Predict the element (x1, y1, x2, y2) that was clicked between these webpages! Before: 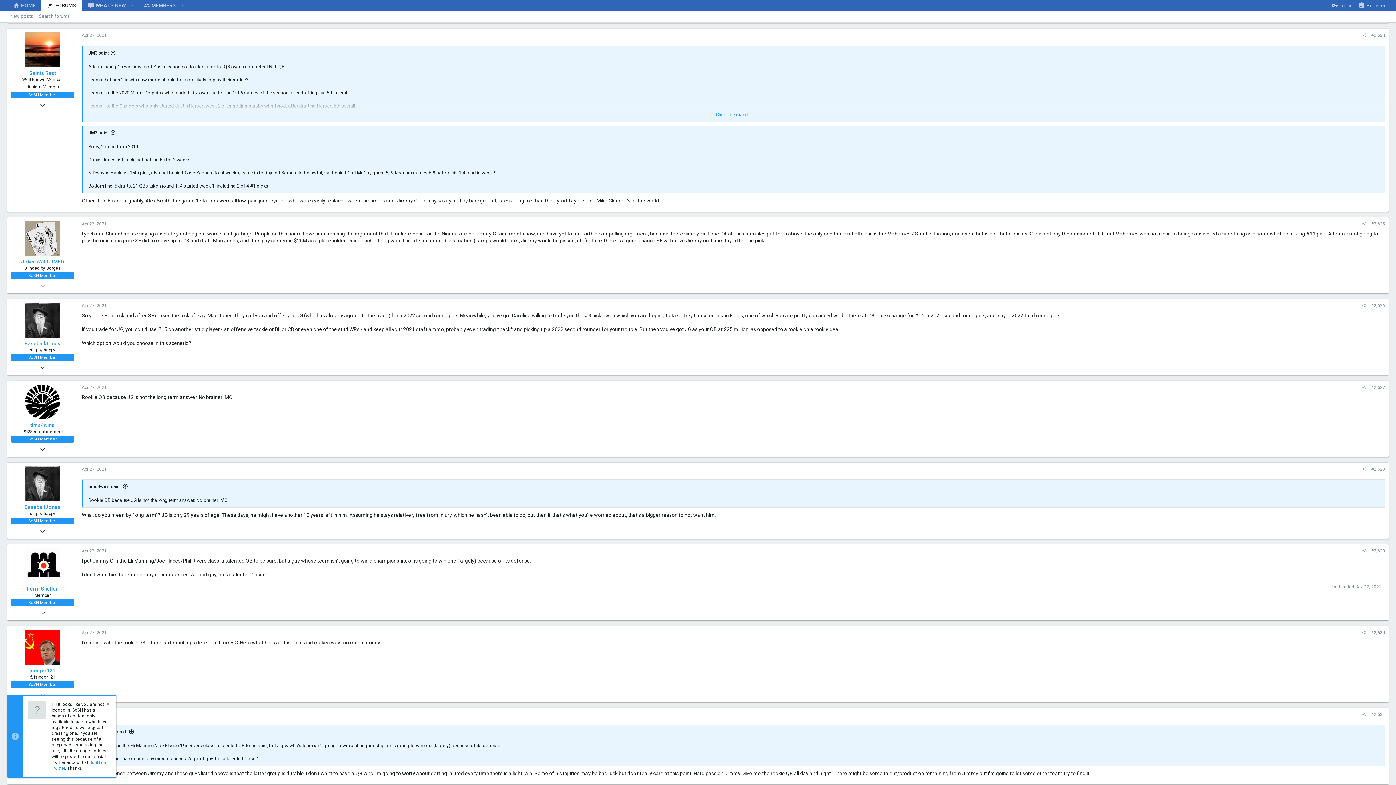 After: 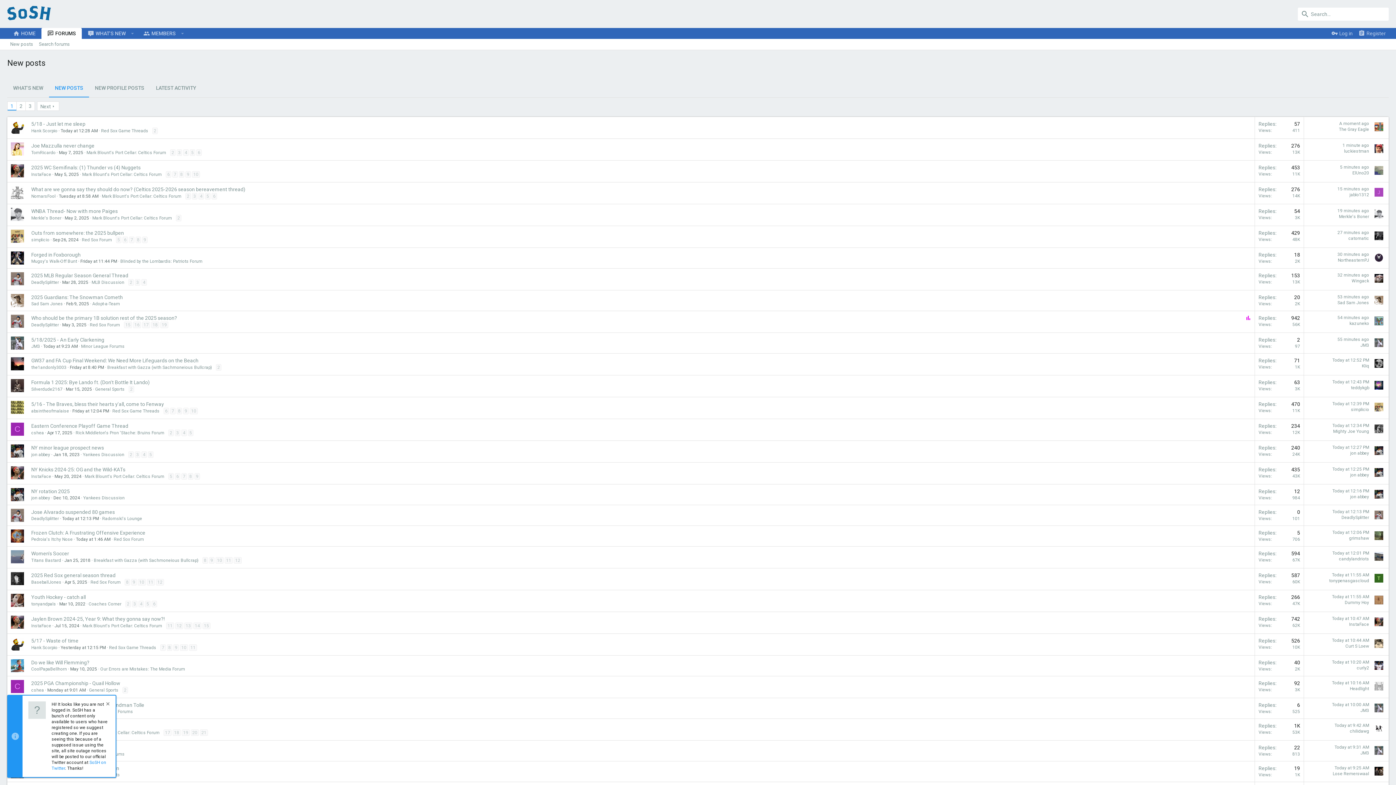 Action: label: New posts bbox: (7, 12, 36, 20)